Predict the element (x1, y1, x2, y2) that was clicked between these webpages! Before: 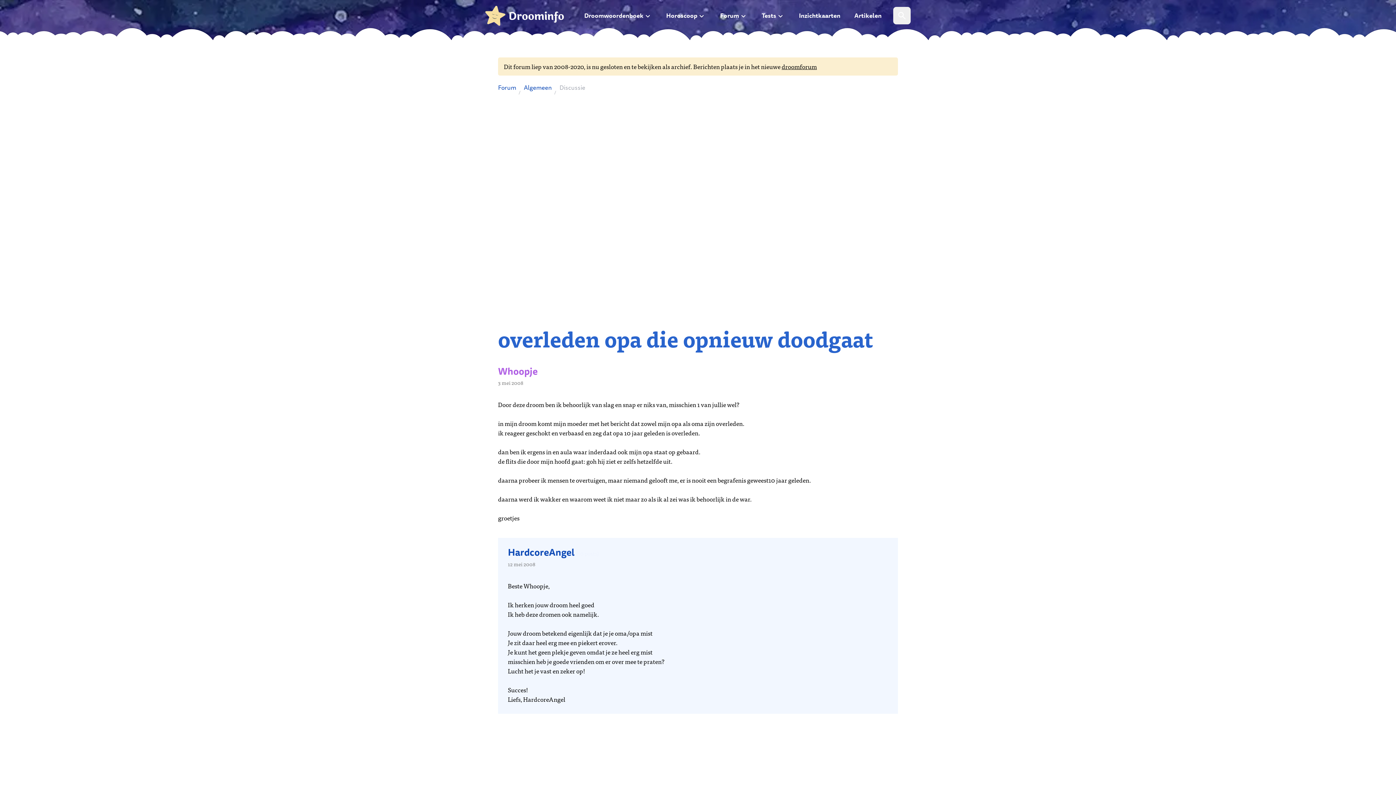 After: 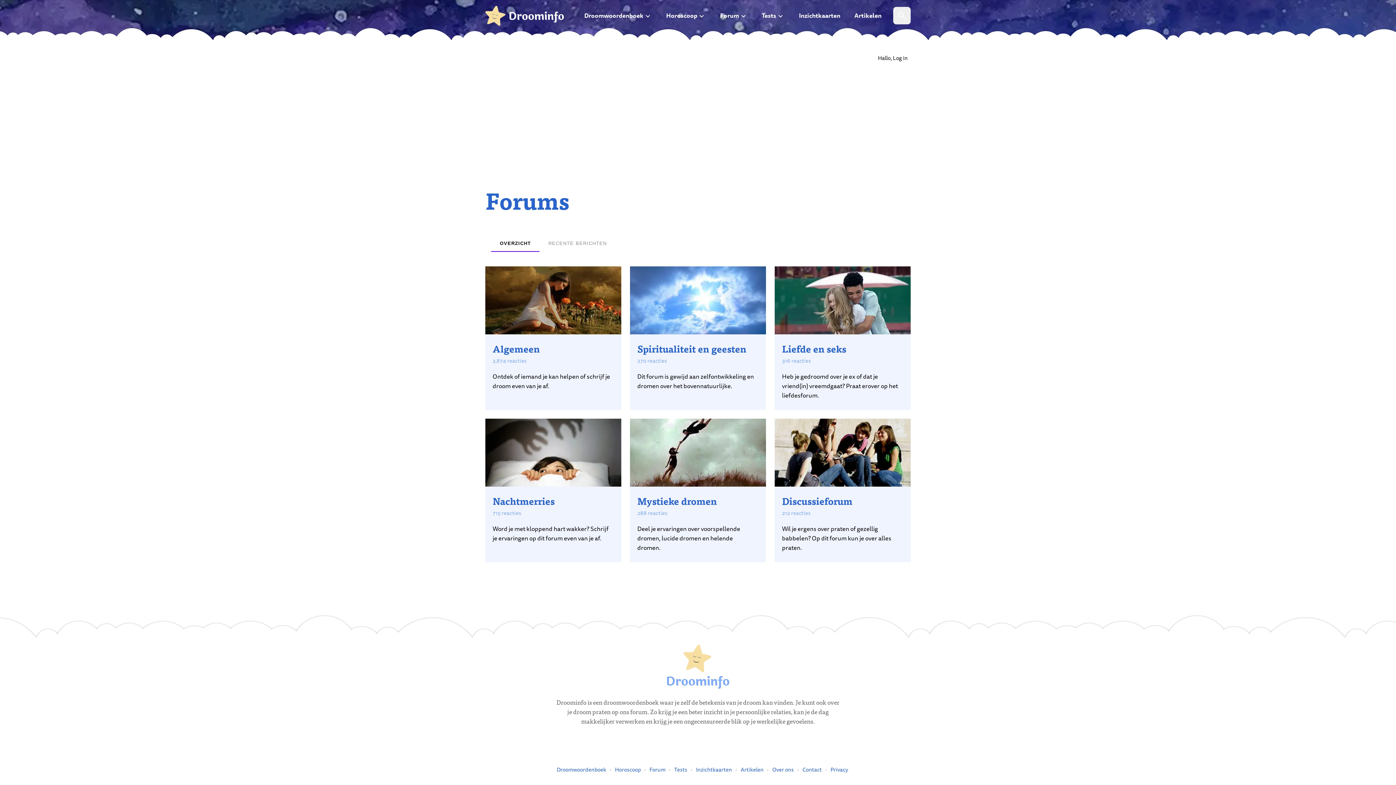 Action: label: droomforum bbox: (781, 61, 817, 71)